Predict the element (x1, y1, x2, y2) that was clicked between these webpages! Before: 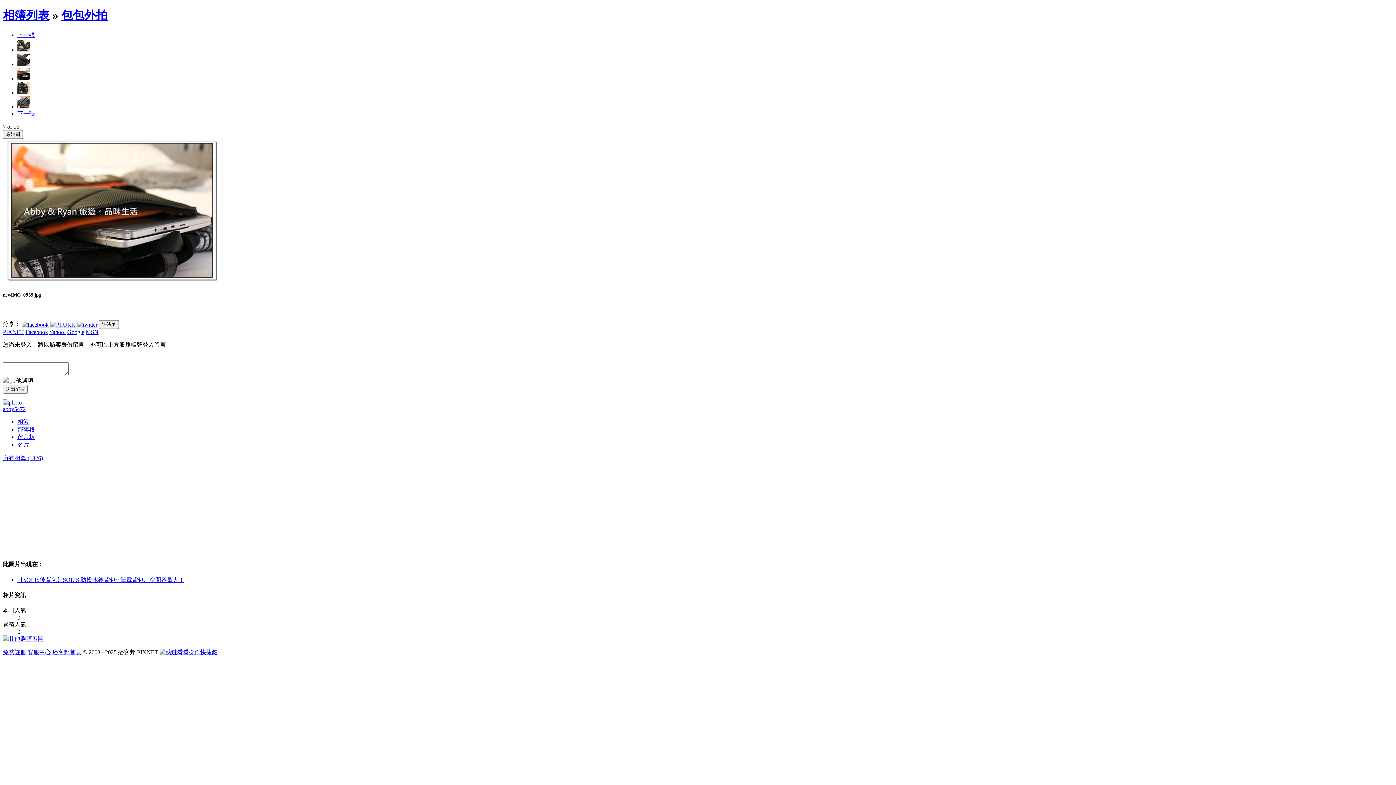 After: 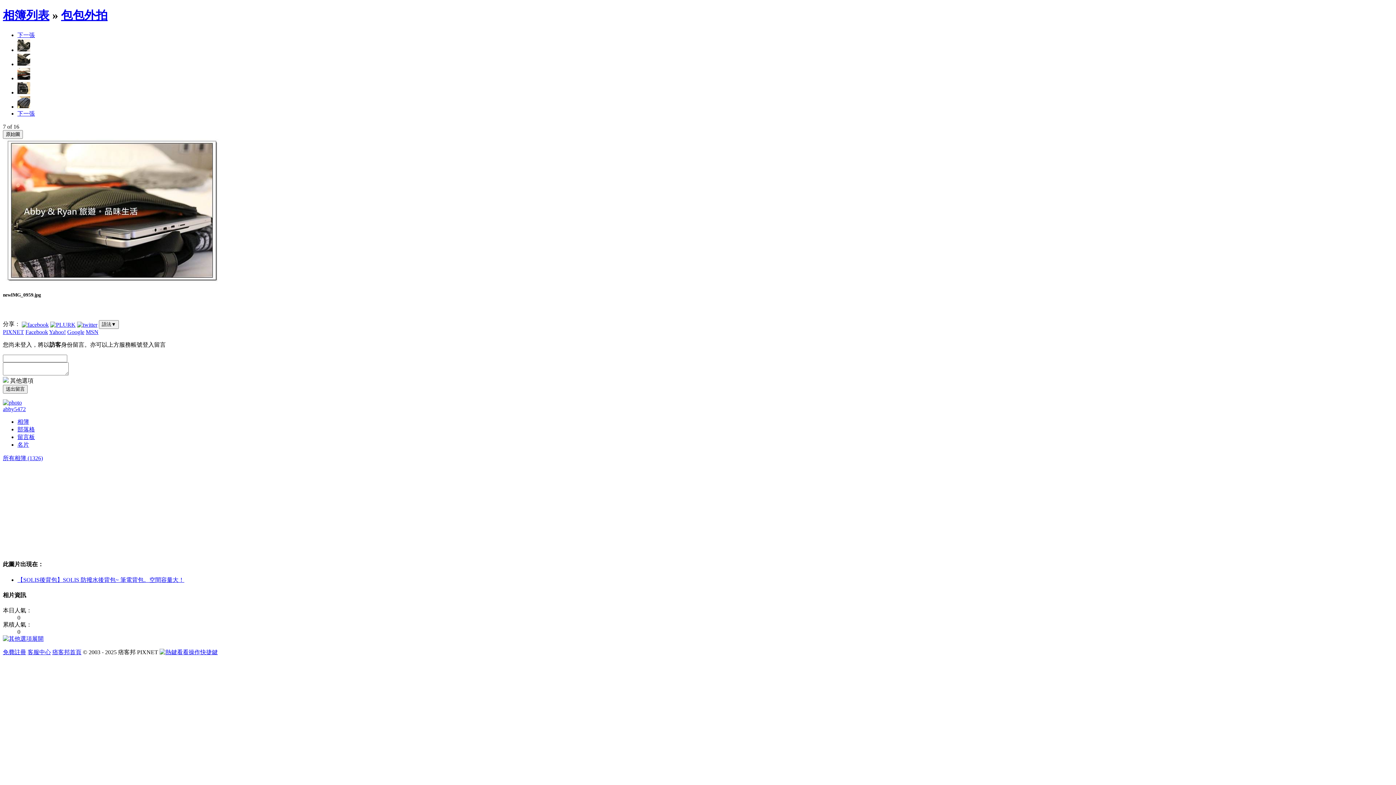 Action: label: 【SOLIS後背包】SOLIS 防撥水後背包~ 筆電背包。空間容量大！ bbox: (17, 577, 184, 583)